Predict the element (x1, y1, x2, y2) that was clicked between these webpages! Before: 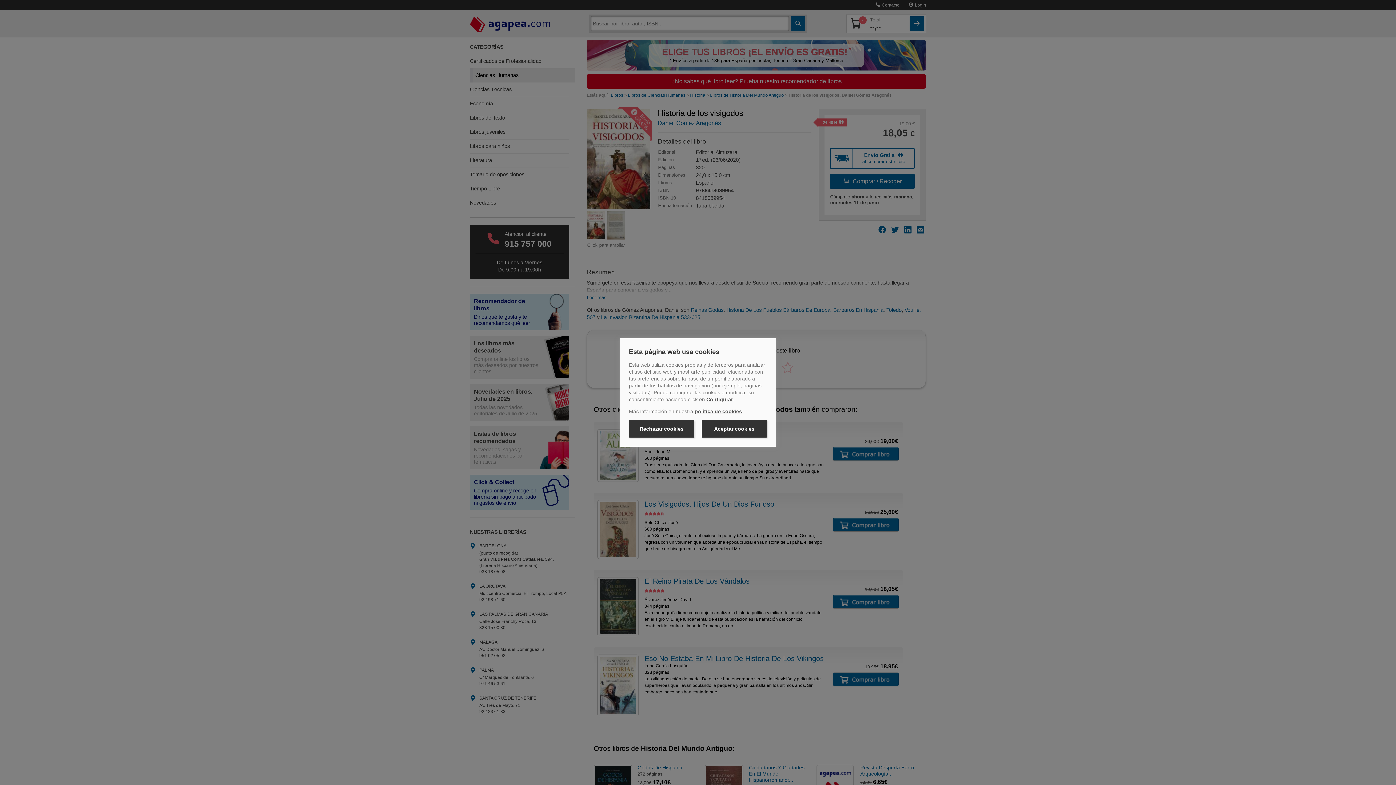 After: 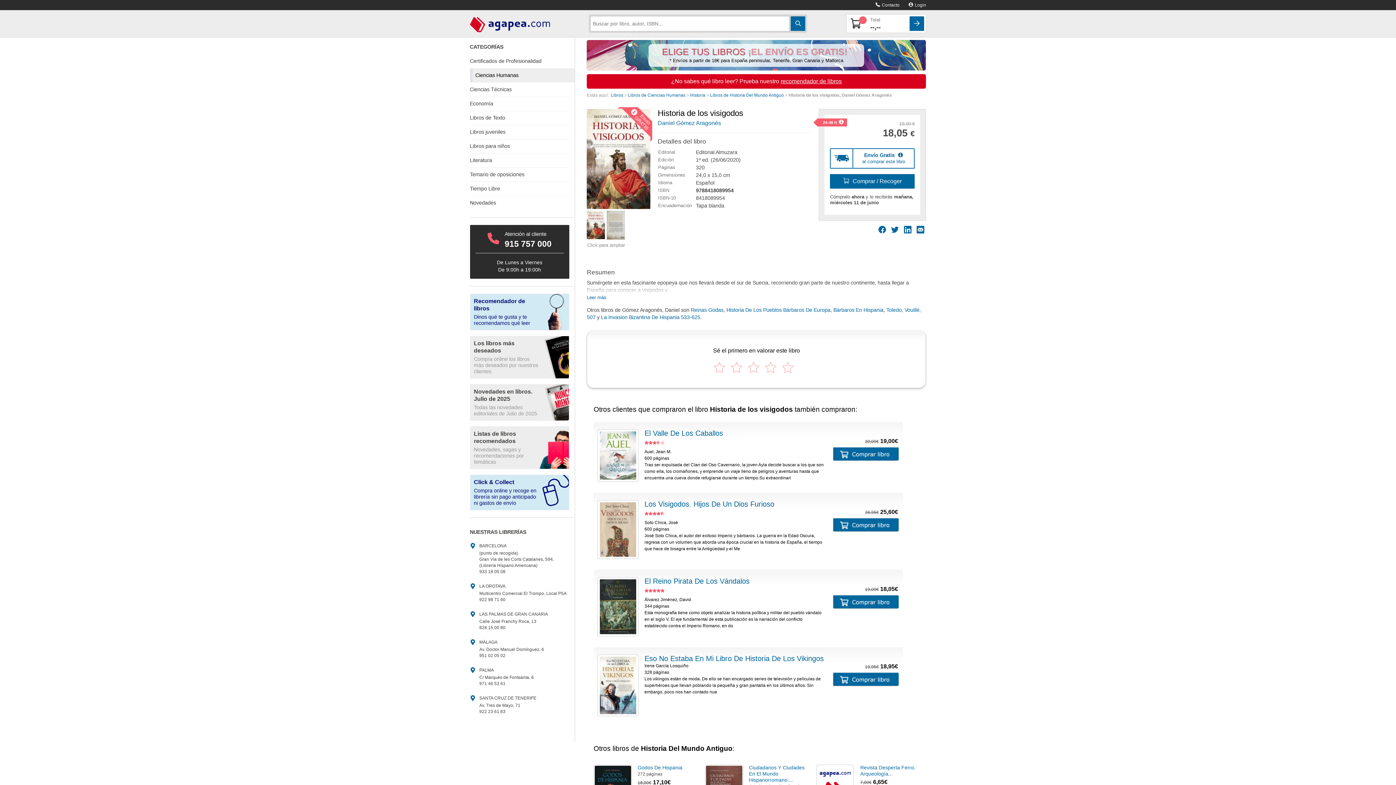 Action: label: Rechazar cookies bbox: (629, 420, 694, 437)